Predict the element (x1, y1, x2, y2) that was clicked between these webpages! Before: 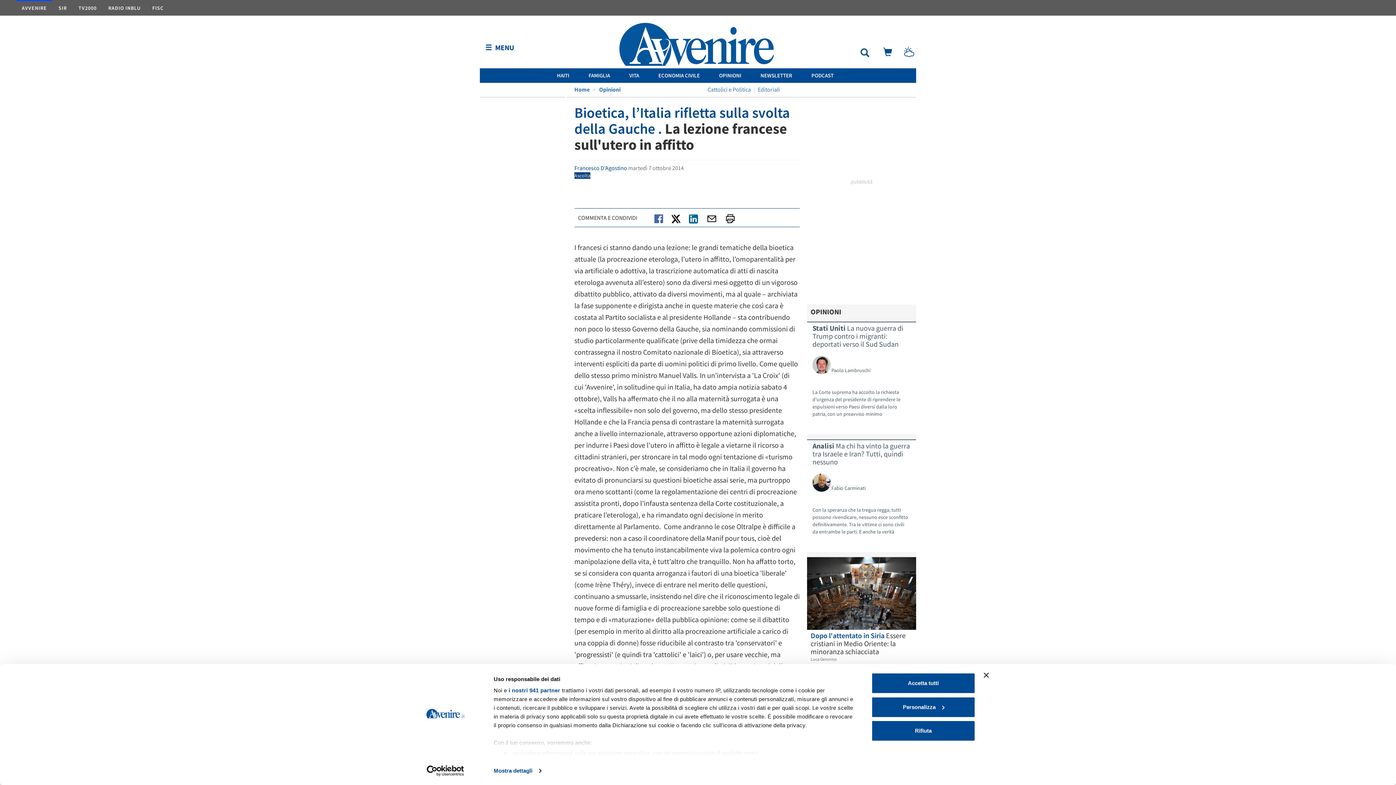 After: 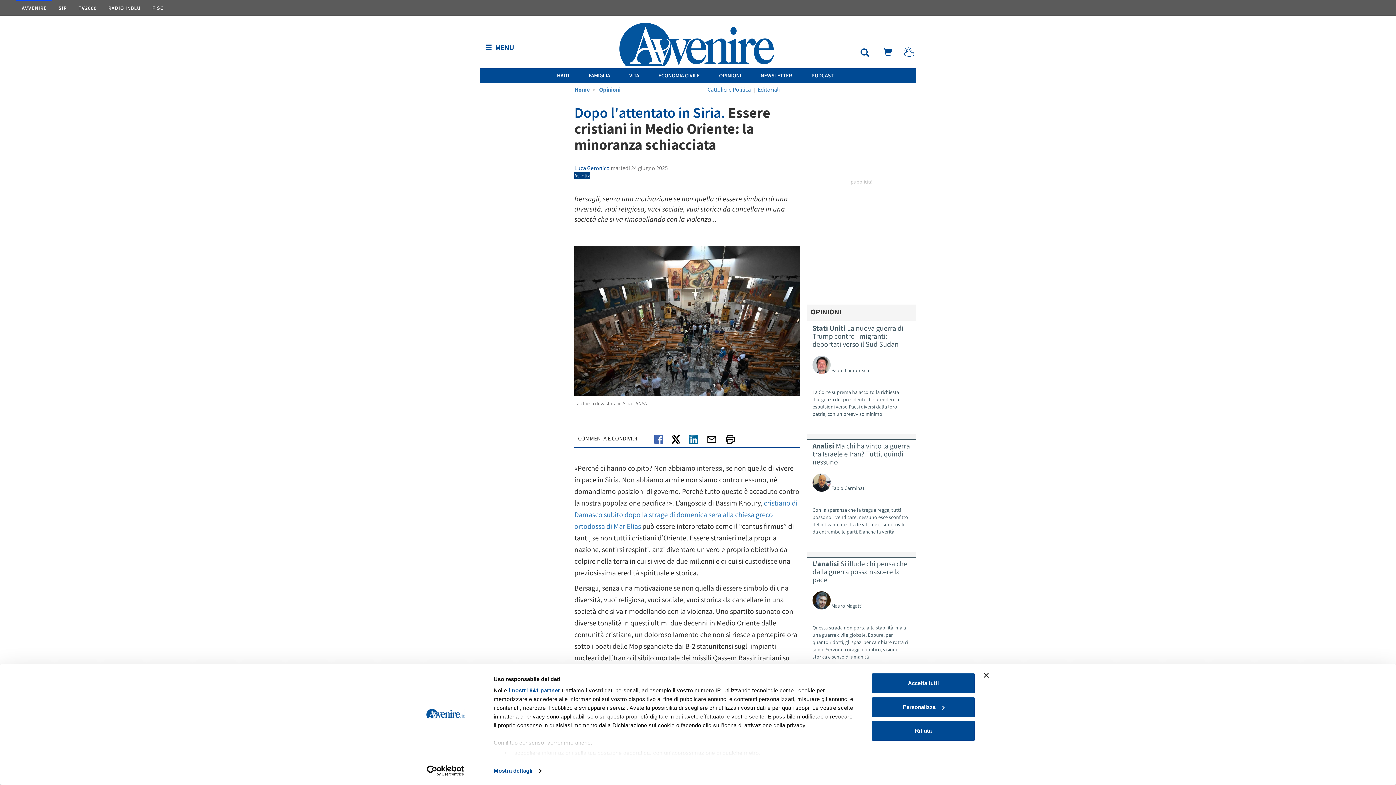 Action: label: Dopo l'attentato in Siria Essere cristiani in Medio Oriente: la minoranza schiacciata bbox: (807, 630, 916, 656)